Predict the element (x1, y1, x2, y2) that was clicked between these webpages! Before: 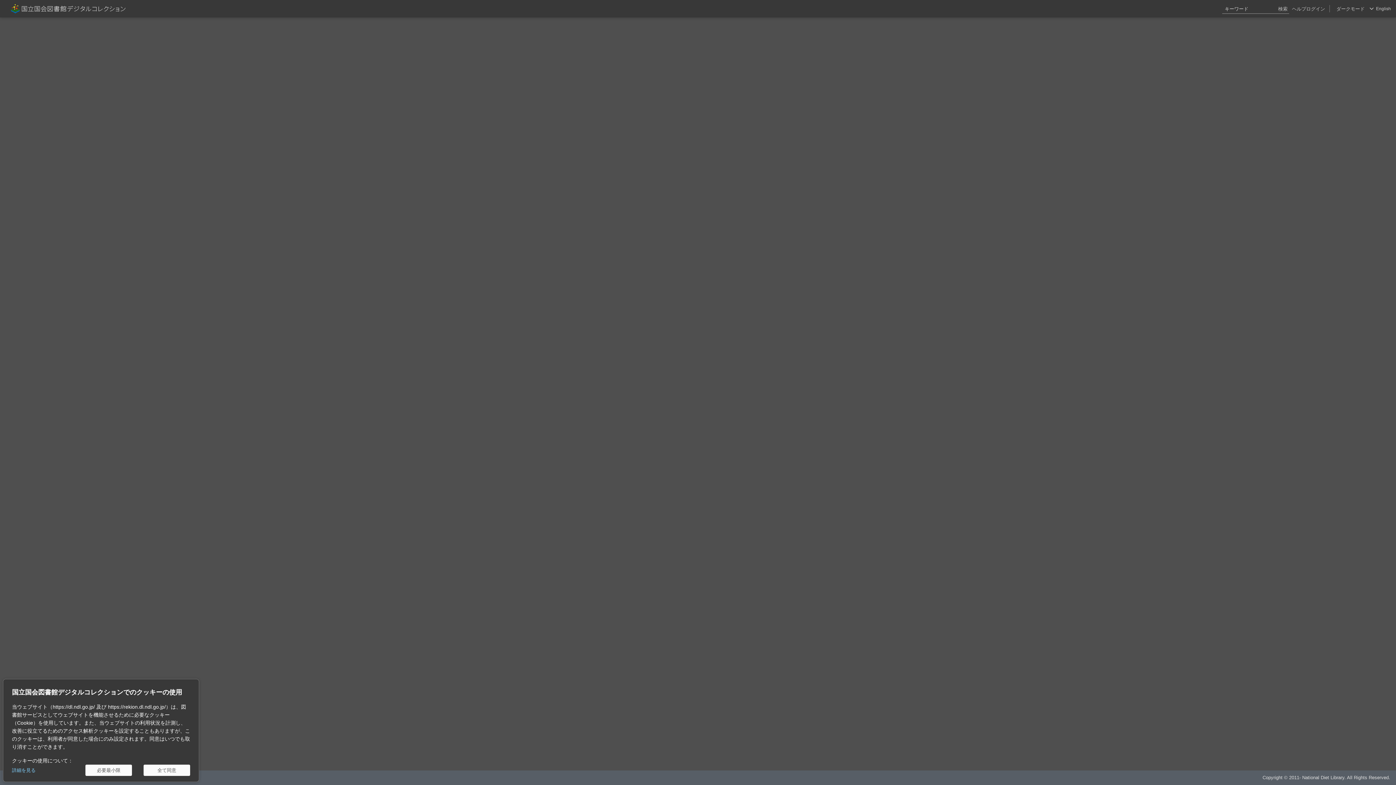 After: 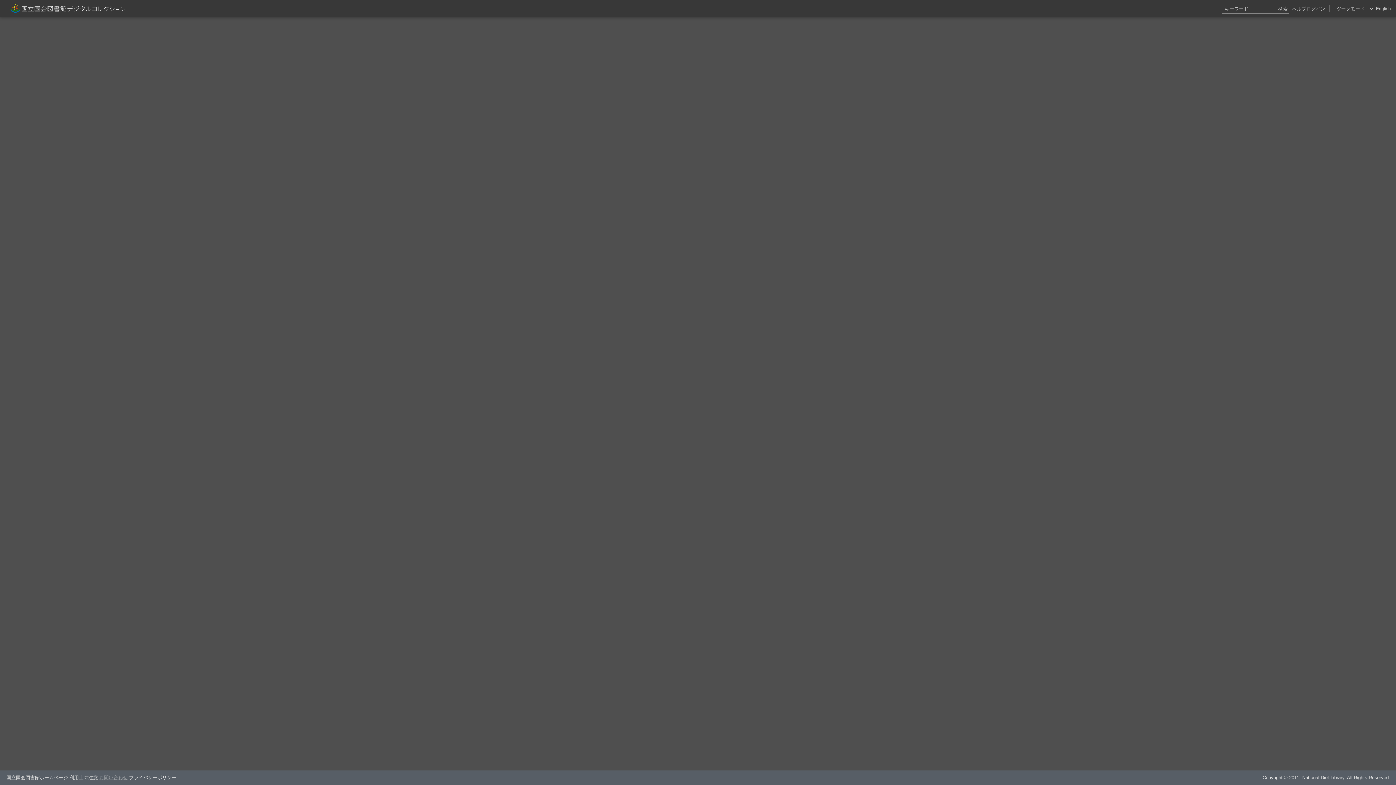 Action: label: 必要最小限 bbox: (85, 765, 132, 776)